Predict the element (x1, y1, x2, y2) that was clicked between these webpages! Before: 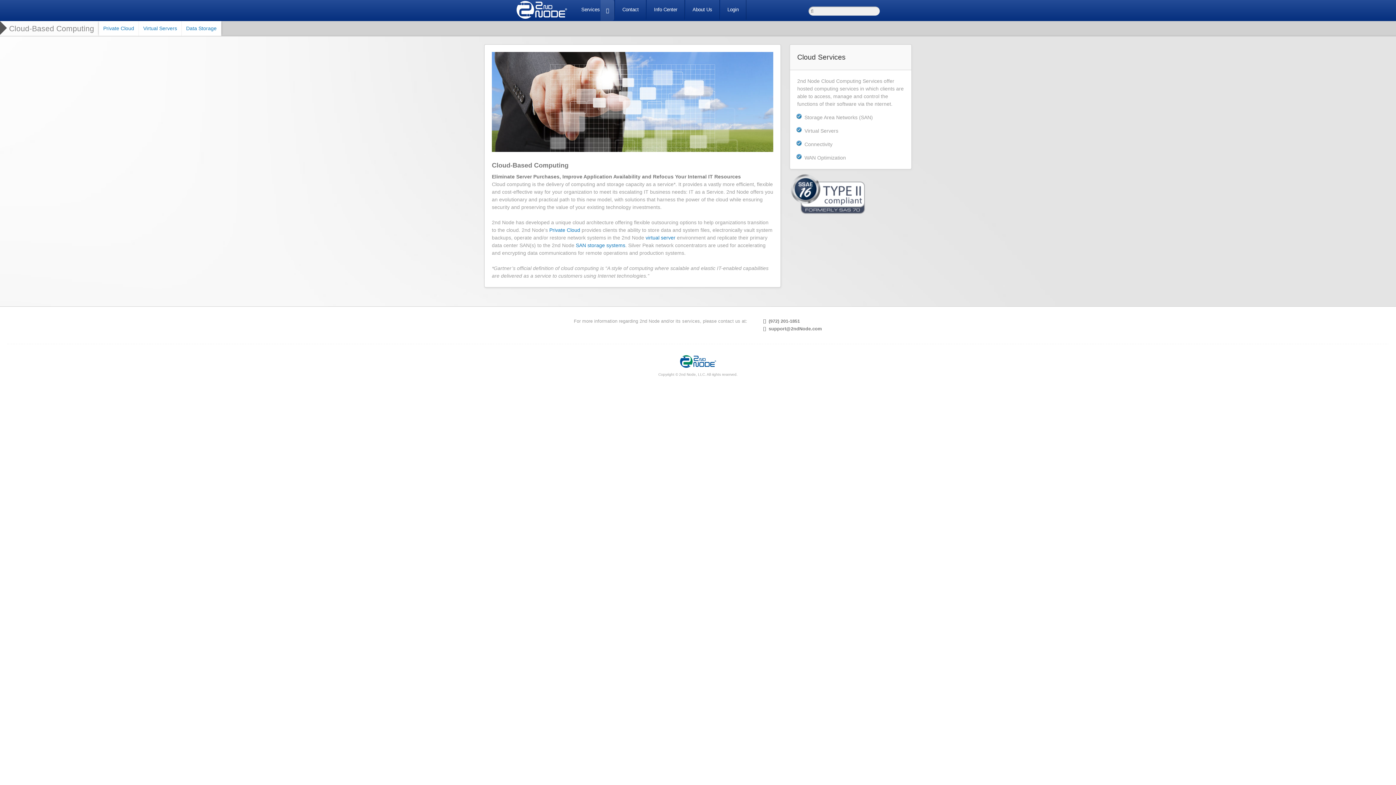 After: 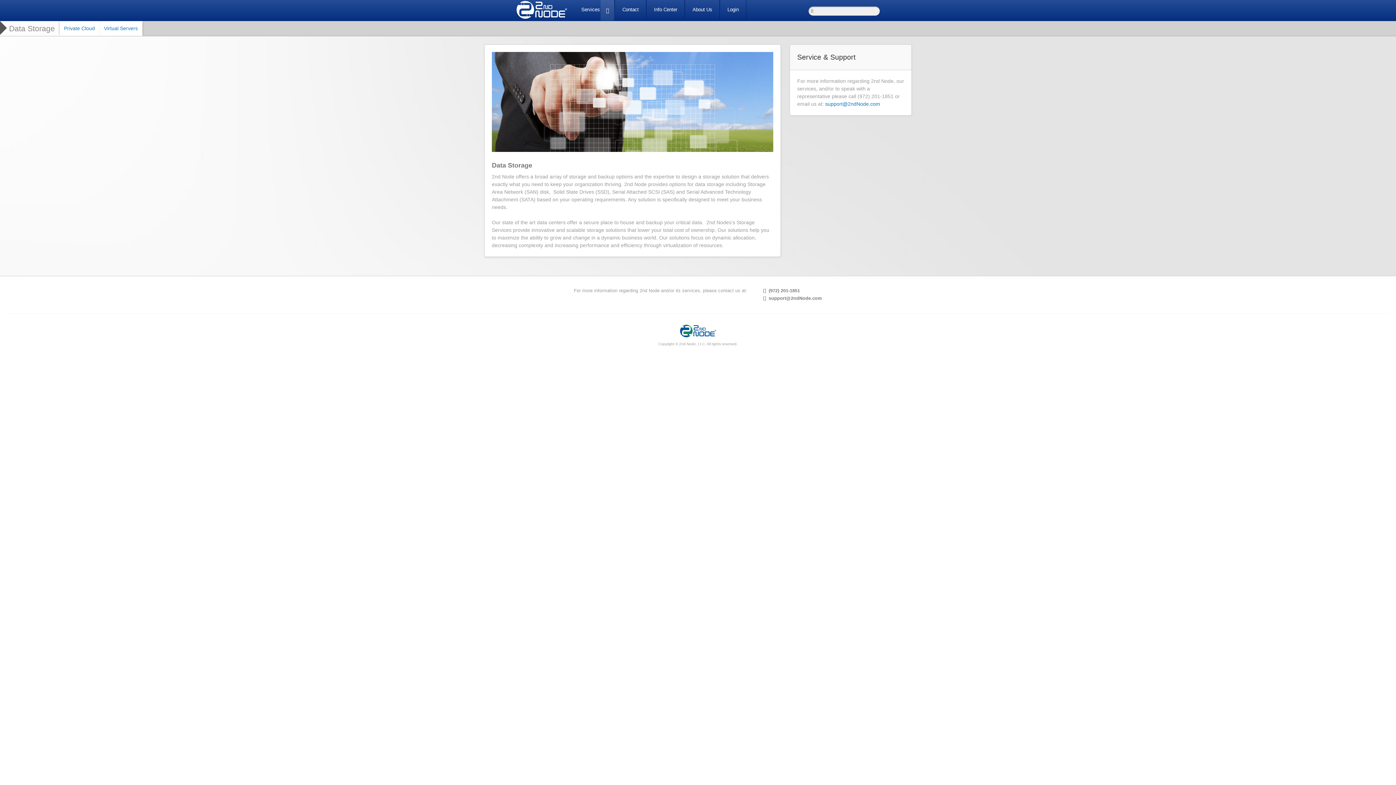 Action: bbox: (181, 20, 221, 35) label: Data Storage